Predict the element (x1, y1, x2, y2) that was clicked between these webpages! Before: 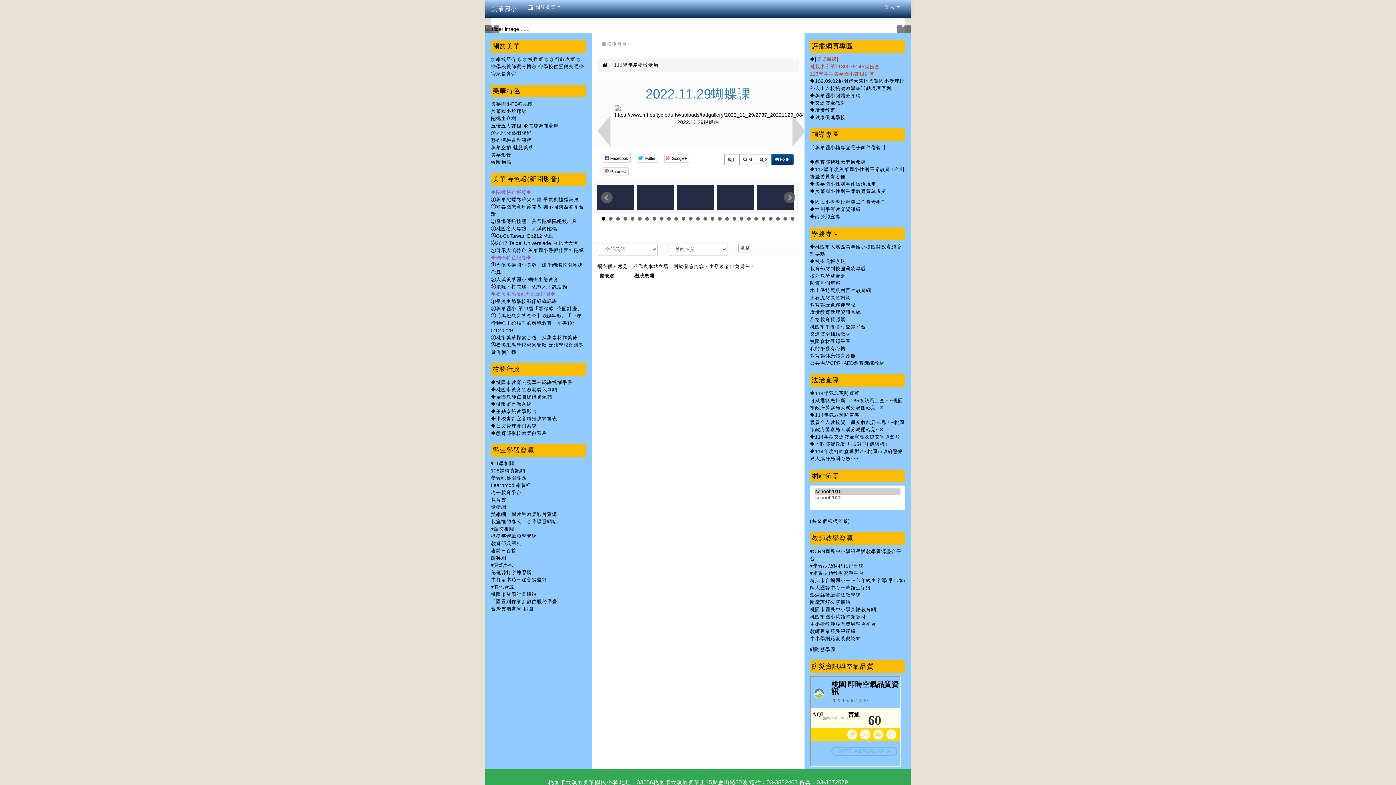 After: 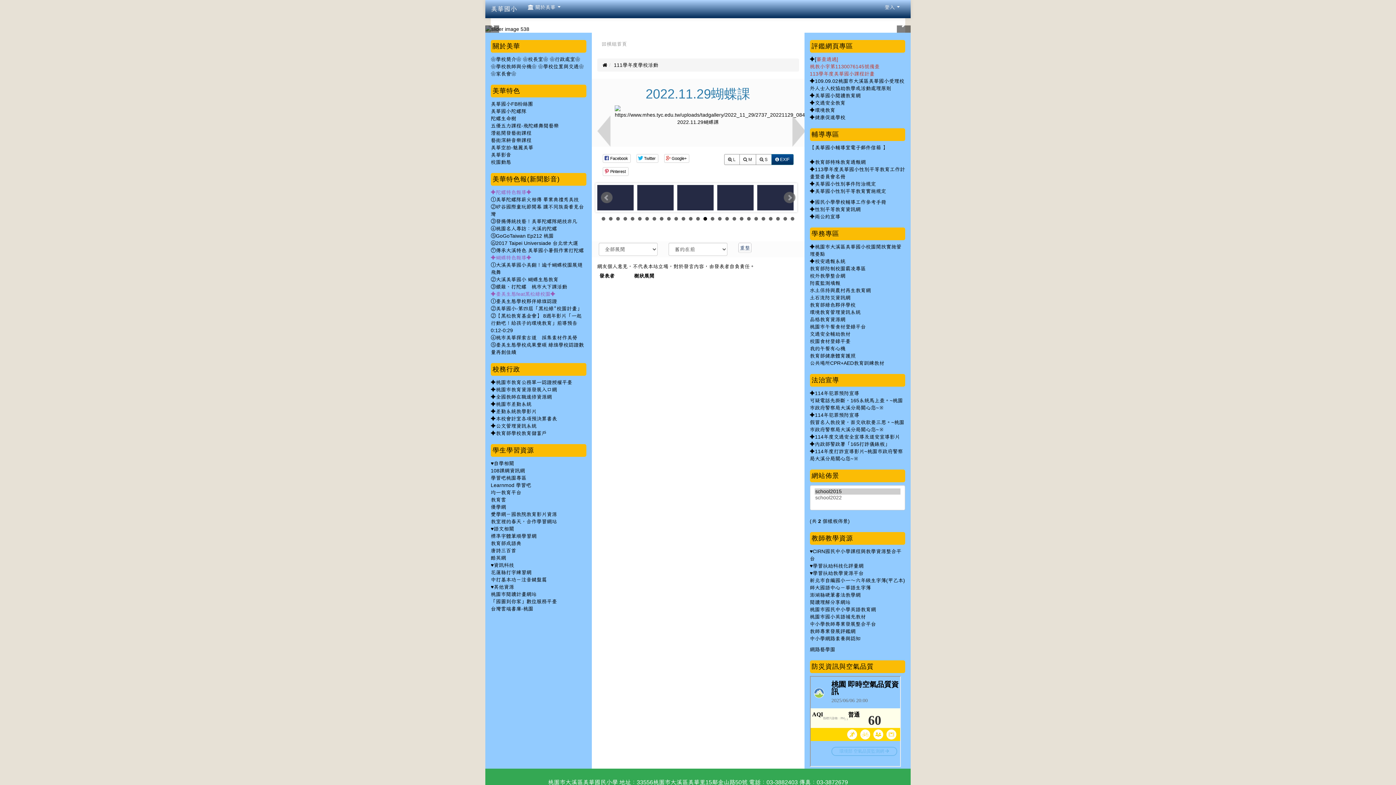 Action: label: 15 bbox: (703, 217, 707, 220)